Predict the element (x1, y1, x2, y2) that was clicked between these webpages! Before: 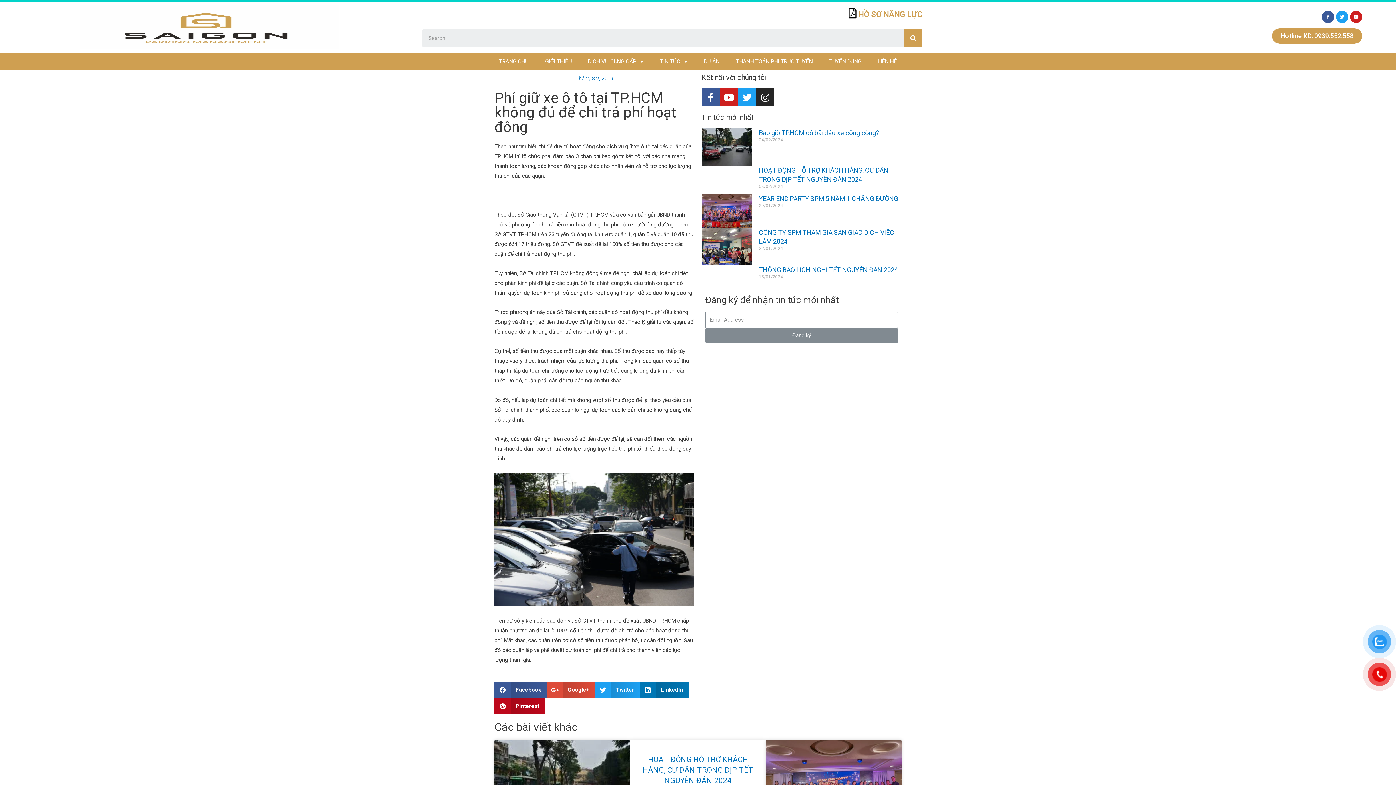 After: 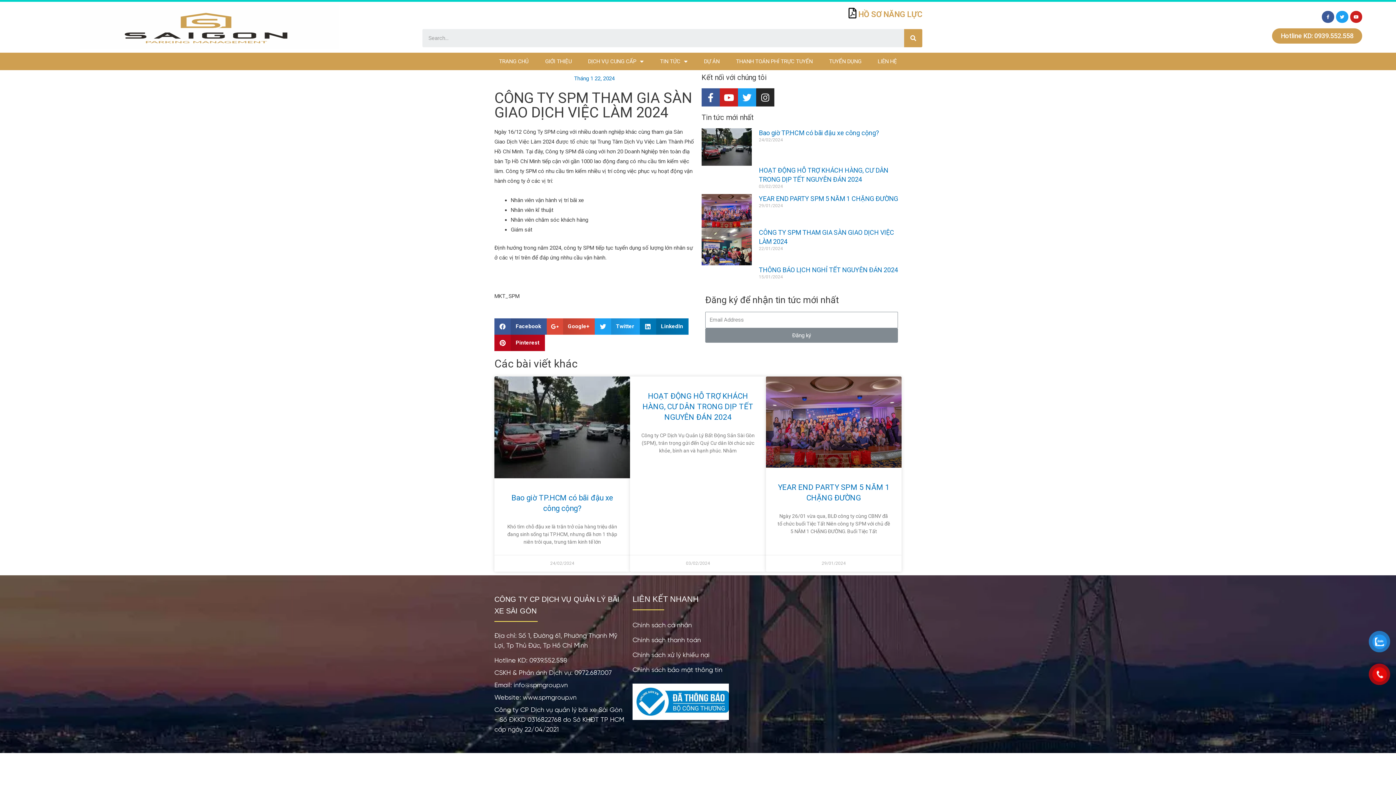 Action: bbox: (701, 227, 751, 265)